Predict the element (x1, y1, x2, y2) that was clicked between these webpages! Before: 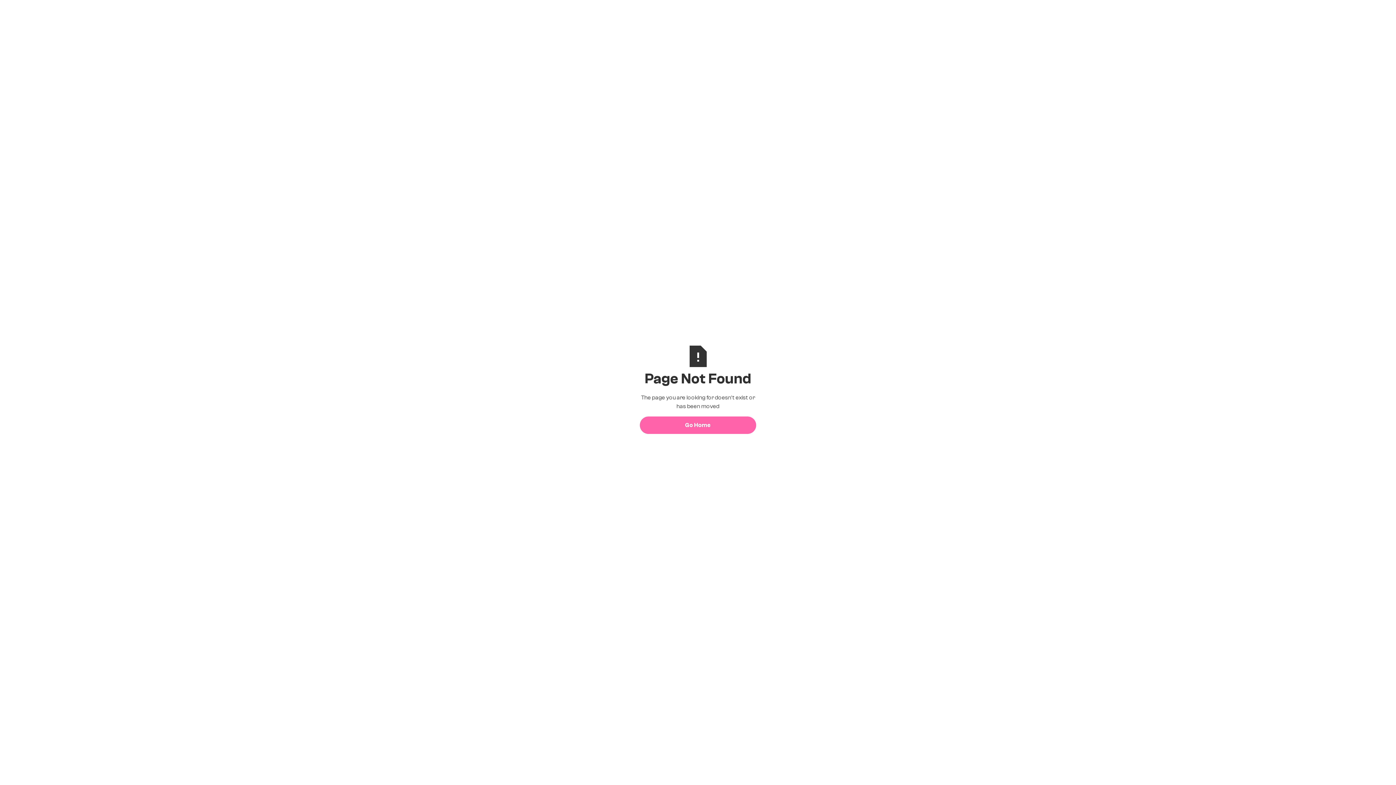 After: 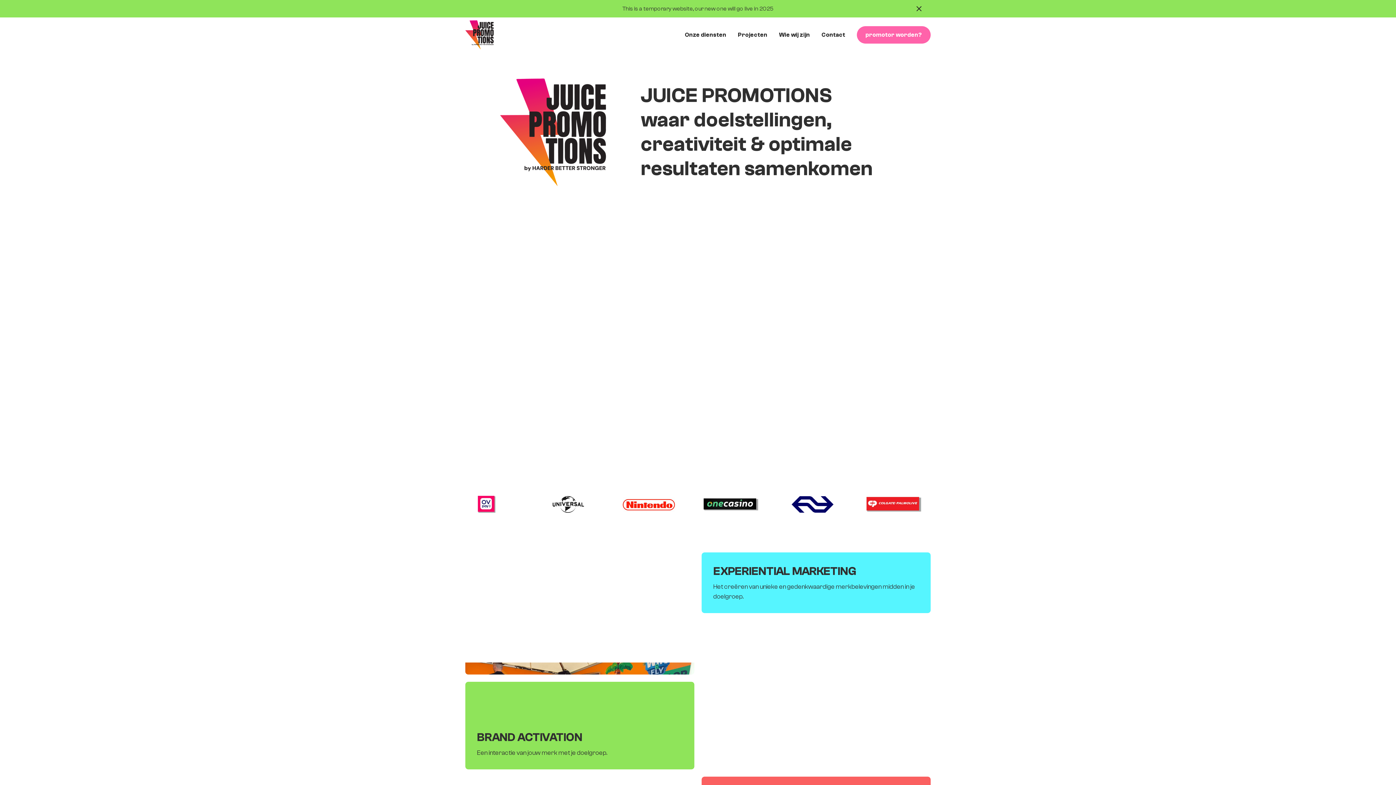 Action: bbox: (640, 416, 756, 434) label: Go Home